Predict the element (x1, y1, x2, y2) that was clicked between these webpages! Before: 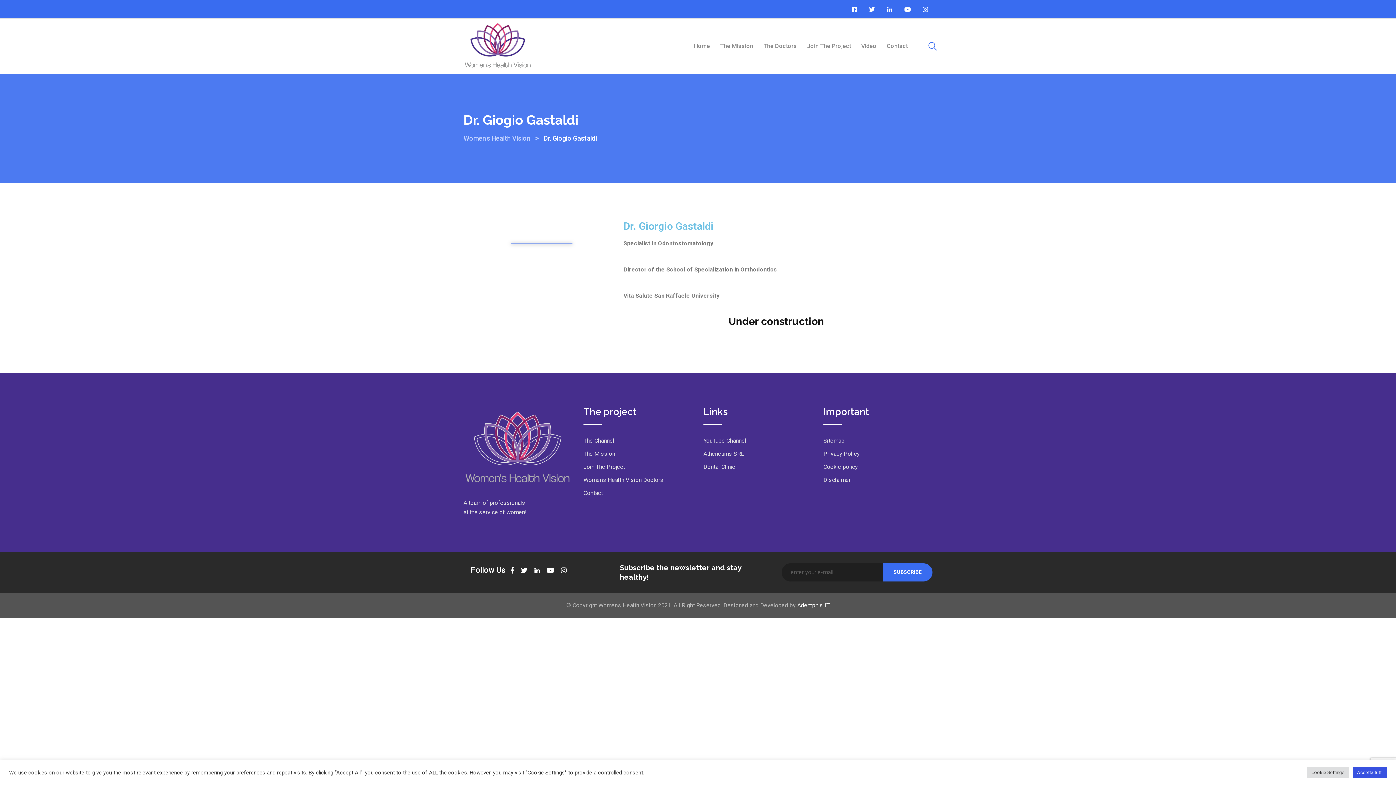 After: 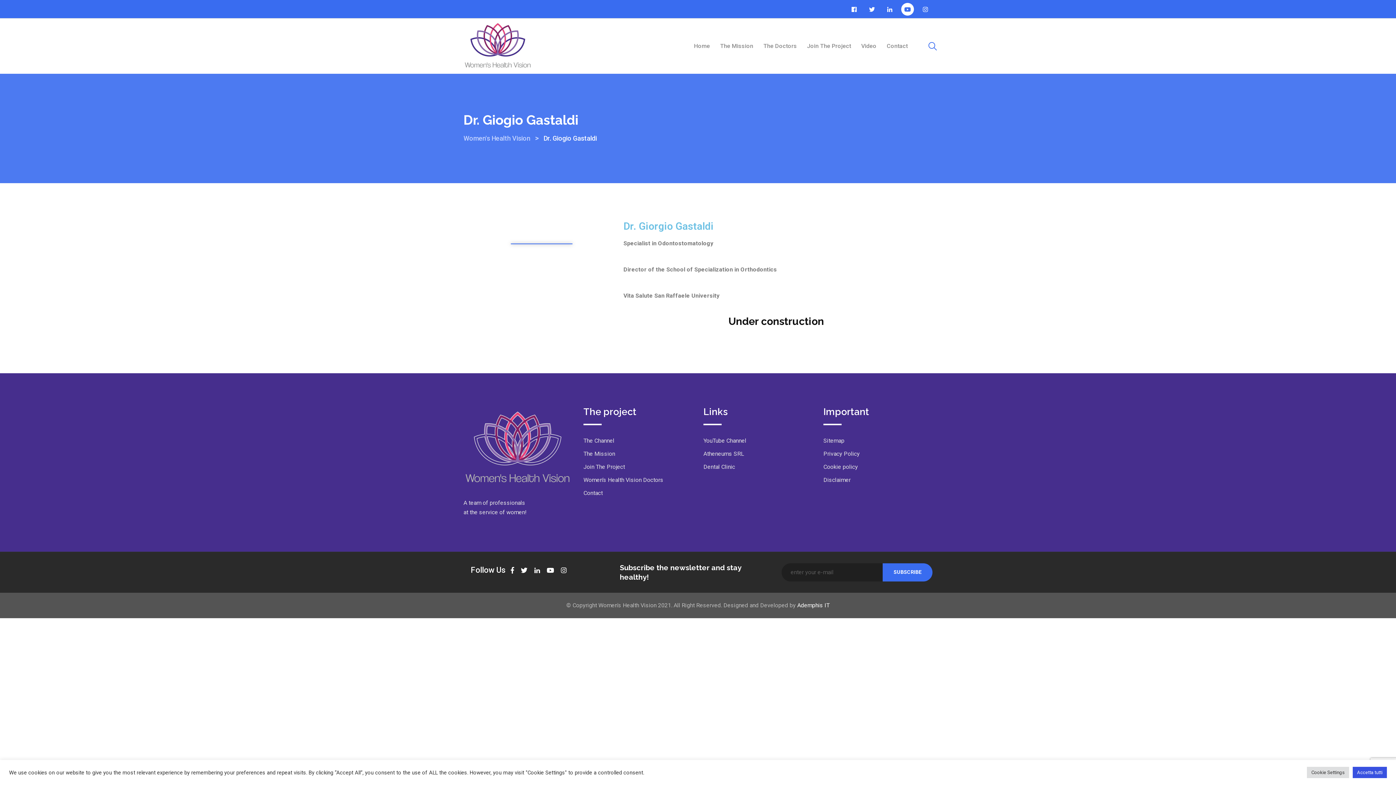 Action: bbox: (901, 2, 914, 15)